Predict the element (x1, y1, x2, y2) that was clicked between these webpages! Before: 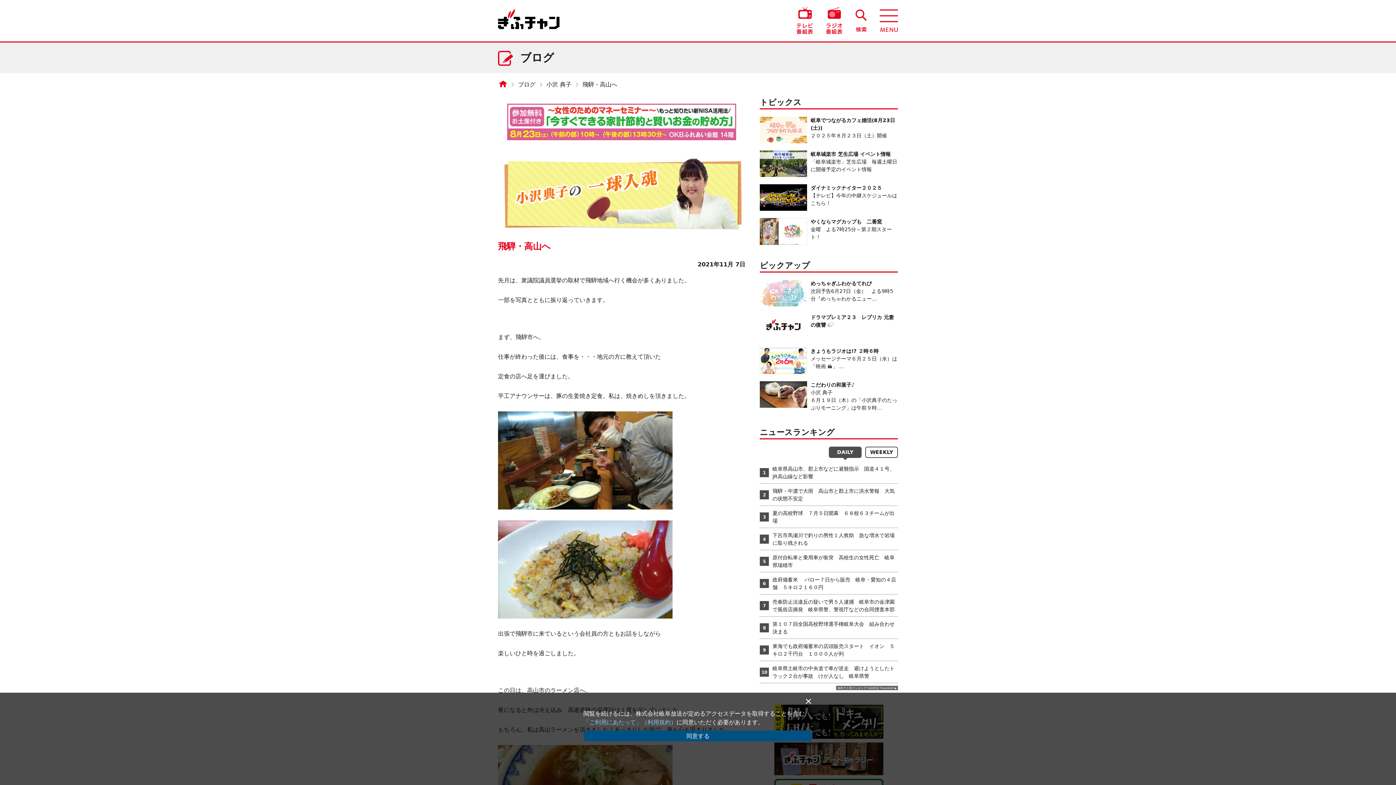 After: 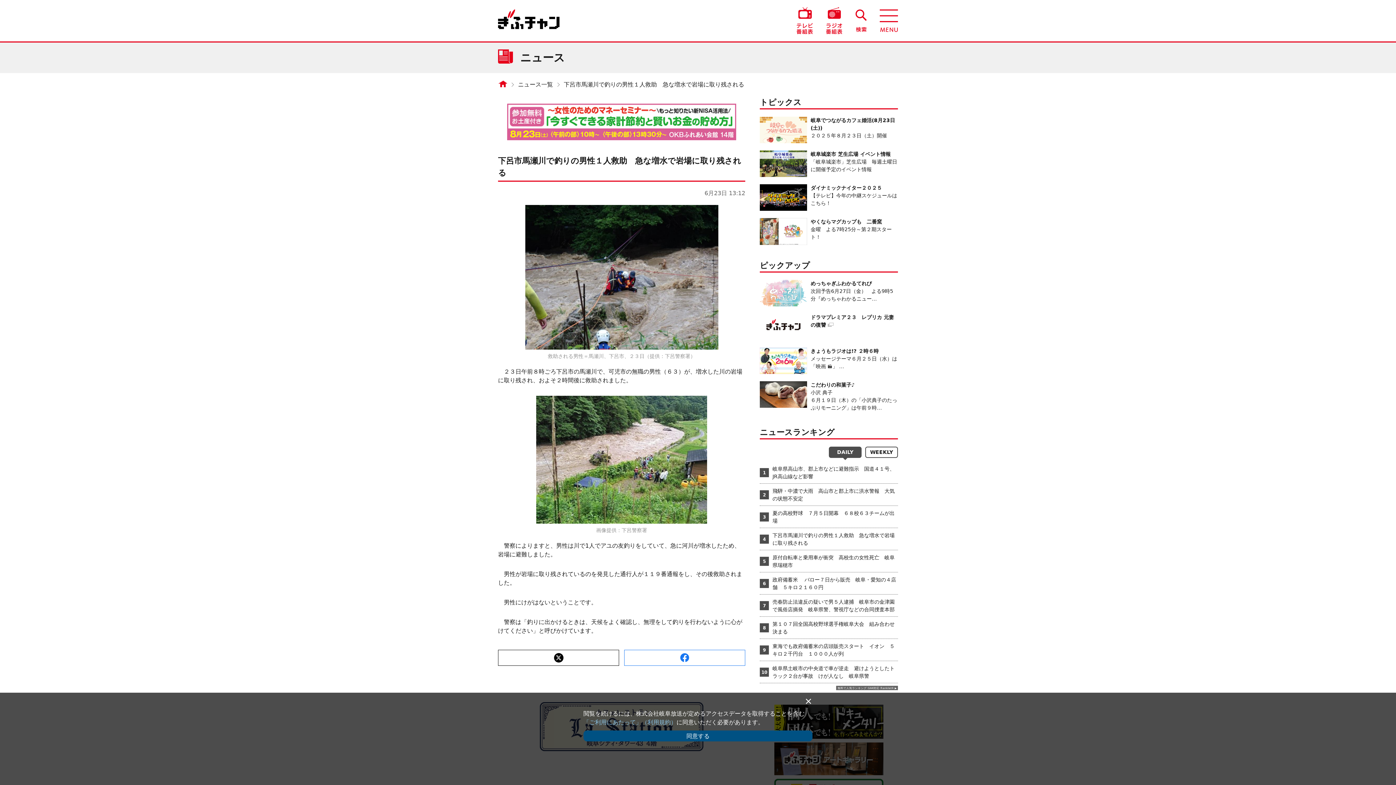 Action: bbox: (772, 531, 898, 547) label: 下呂市馬瀬川で釣りの男性１人救助　急な増水で岩場に取り残される　